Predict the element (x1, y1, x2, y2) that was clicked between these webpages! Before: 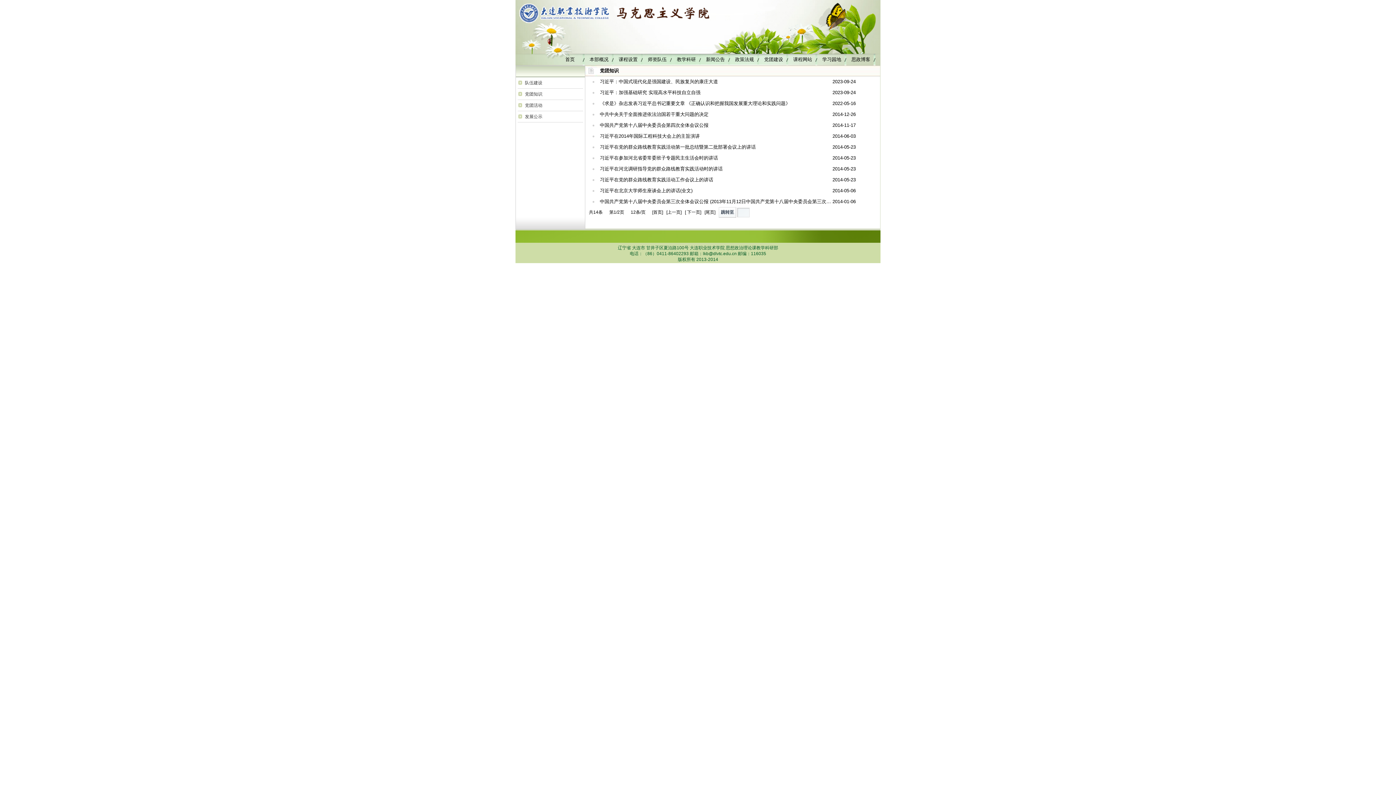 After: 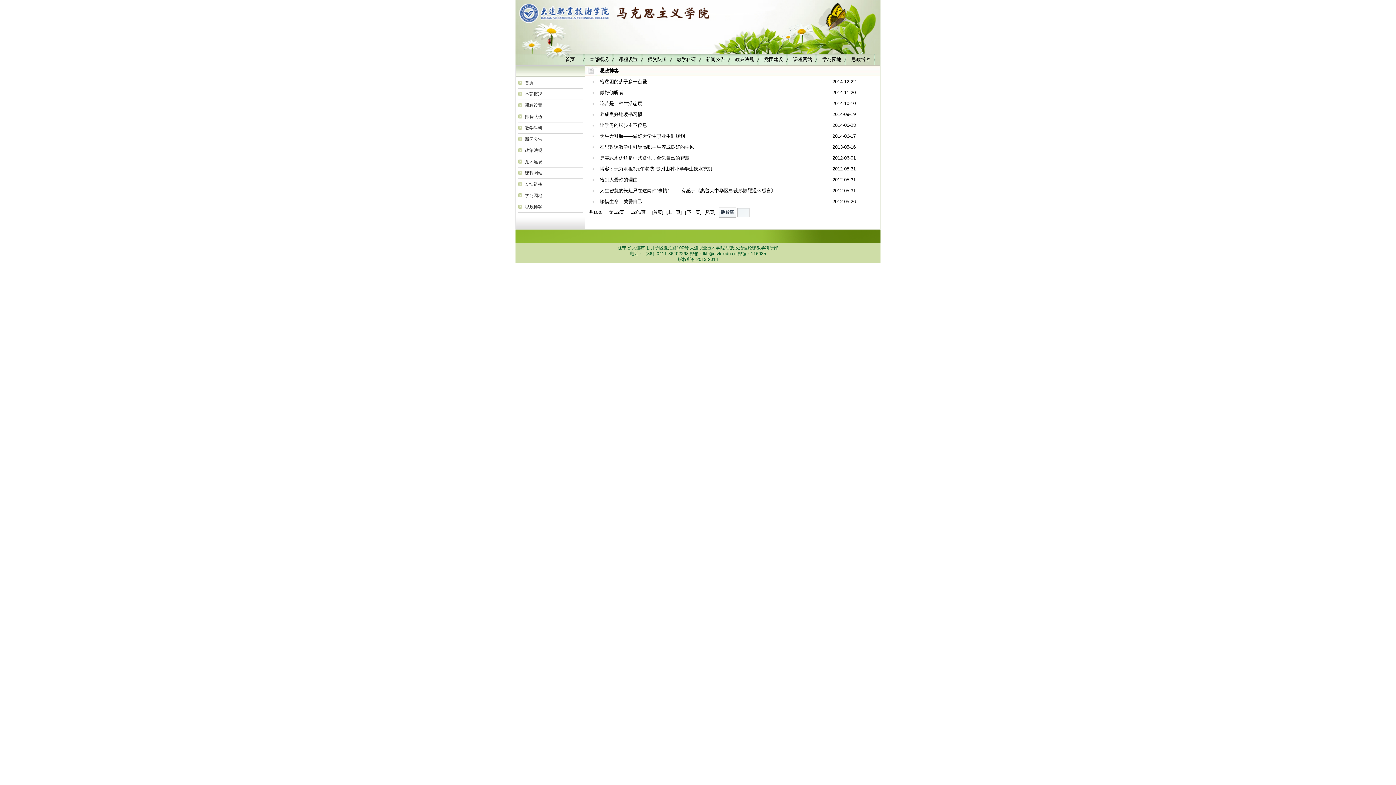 Action: bbox: (846, 53, 875, 65) label: 思政博客